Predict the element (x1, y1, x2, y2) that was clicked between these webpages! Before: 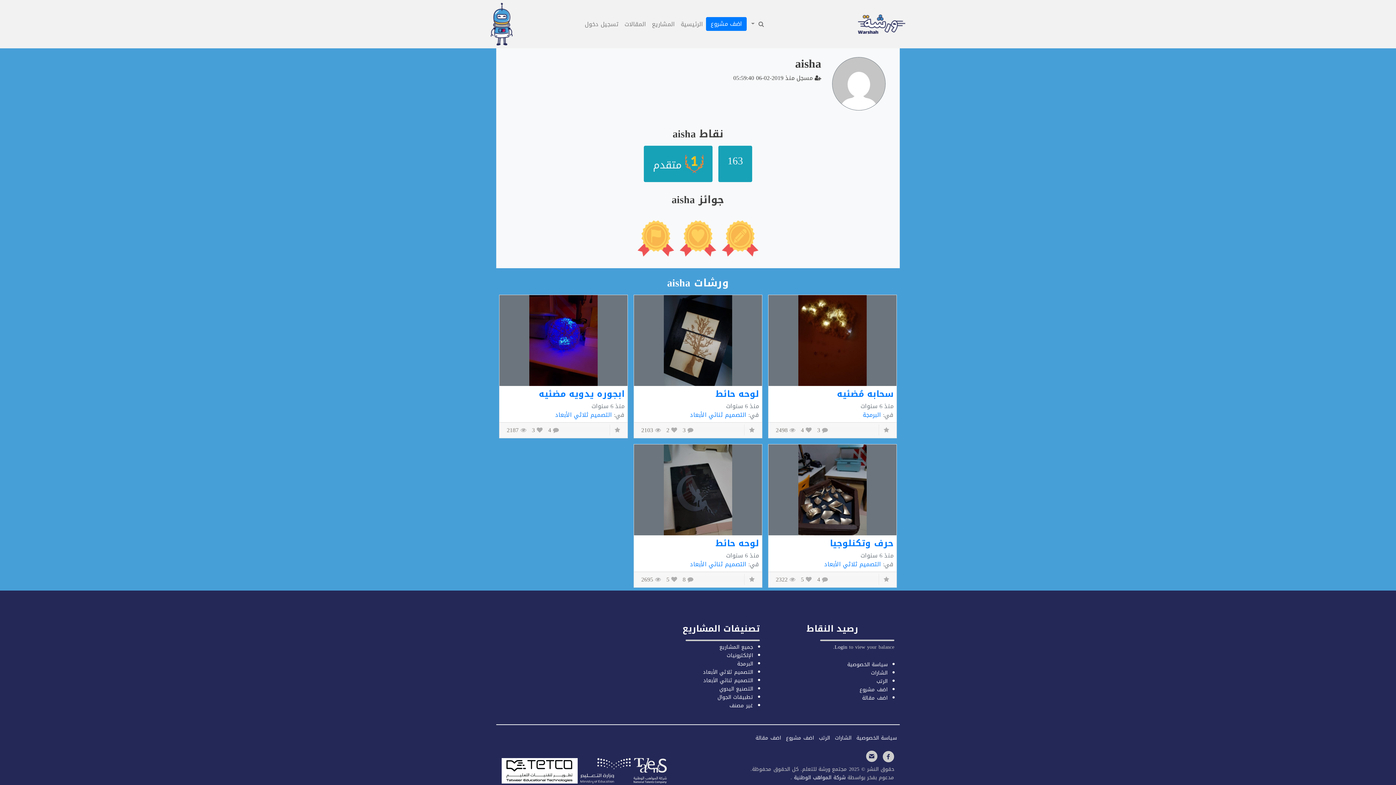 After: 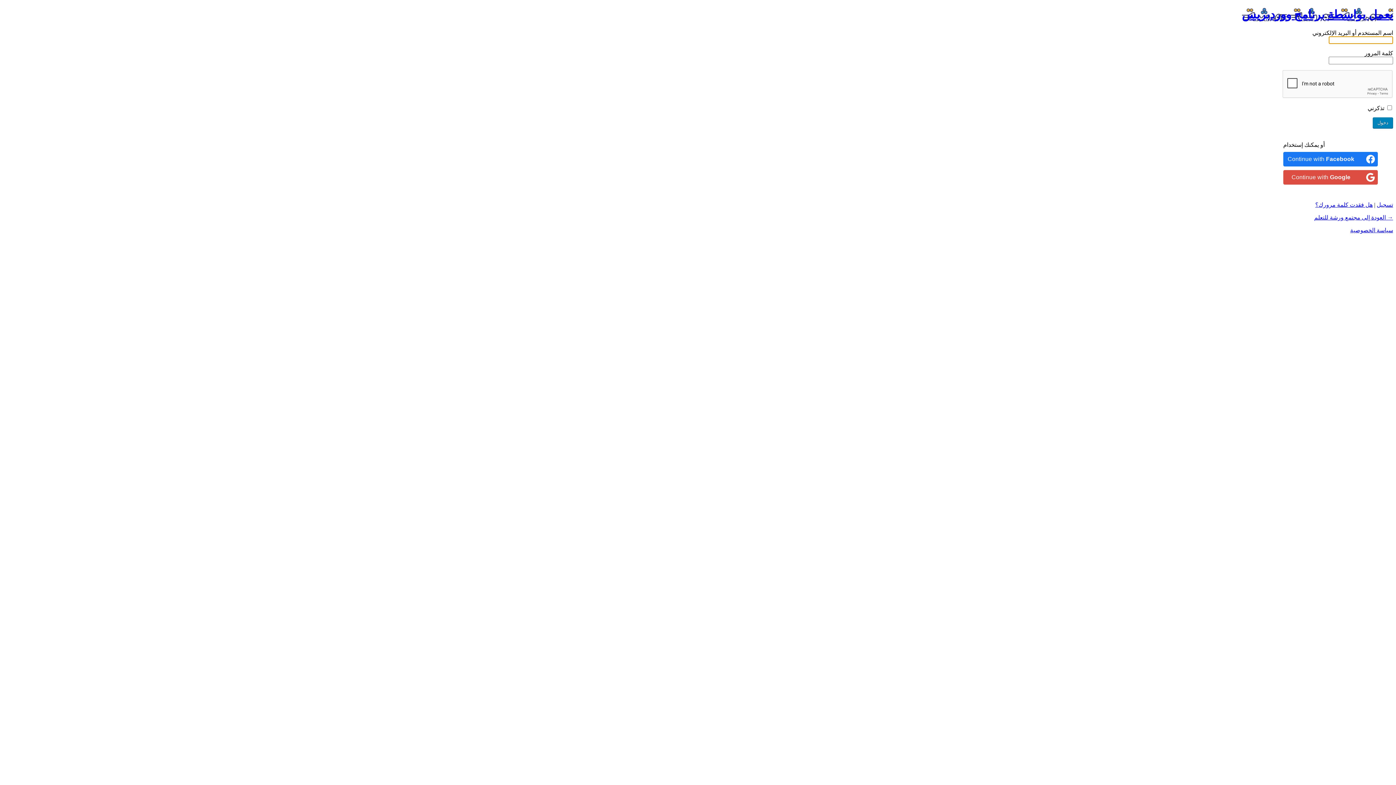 Action: bbox: (755, 733, 781, 743) label: اضف مقالة